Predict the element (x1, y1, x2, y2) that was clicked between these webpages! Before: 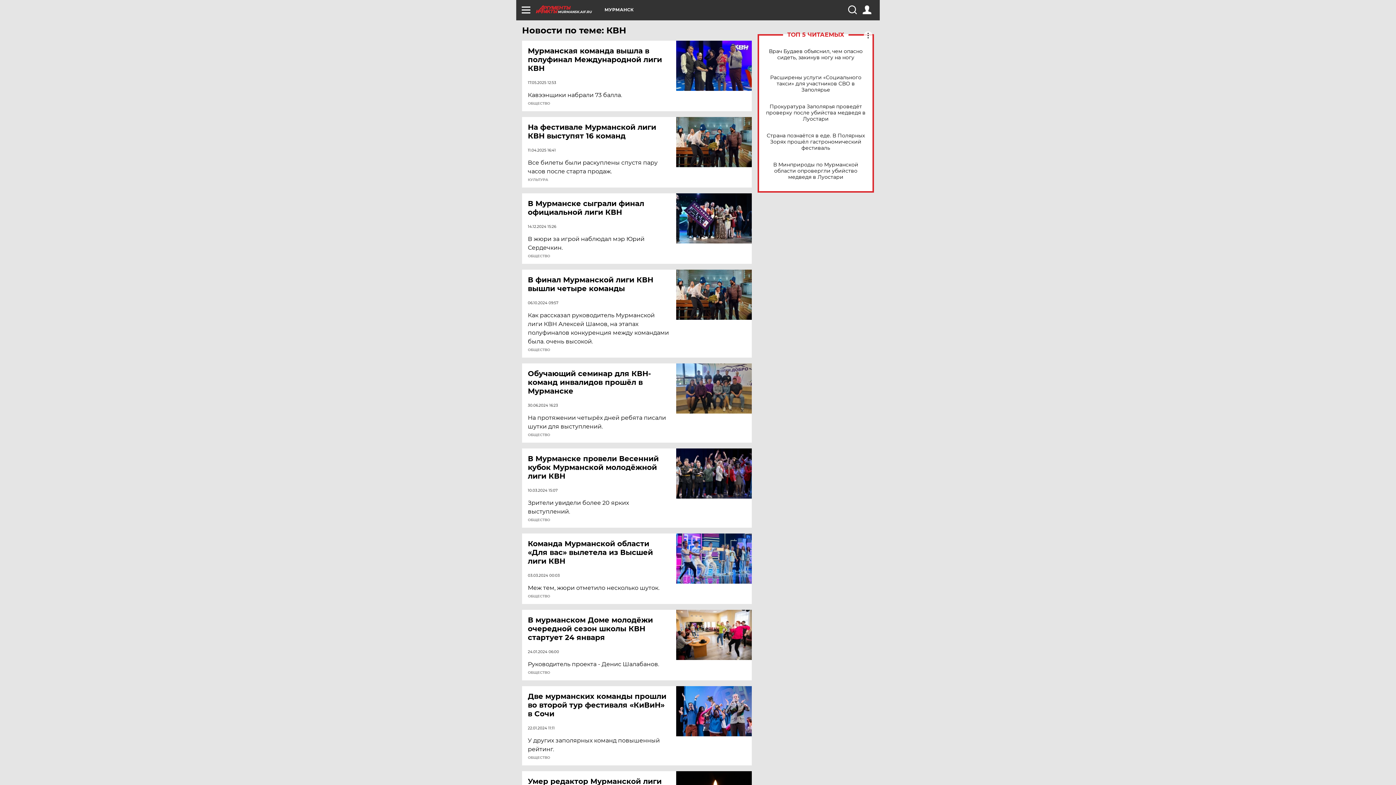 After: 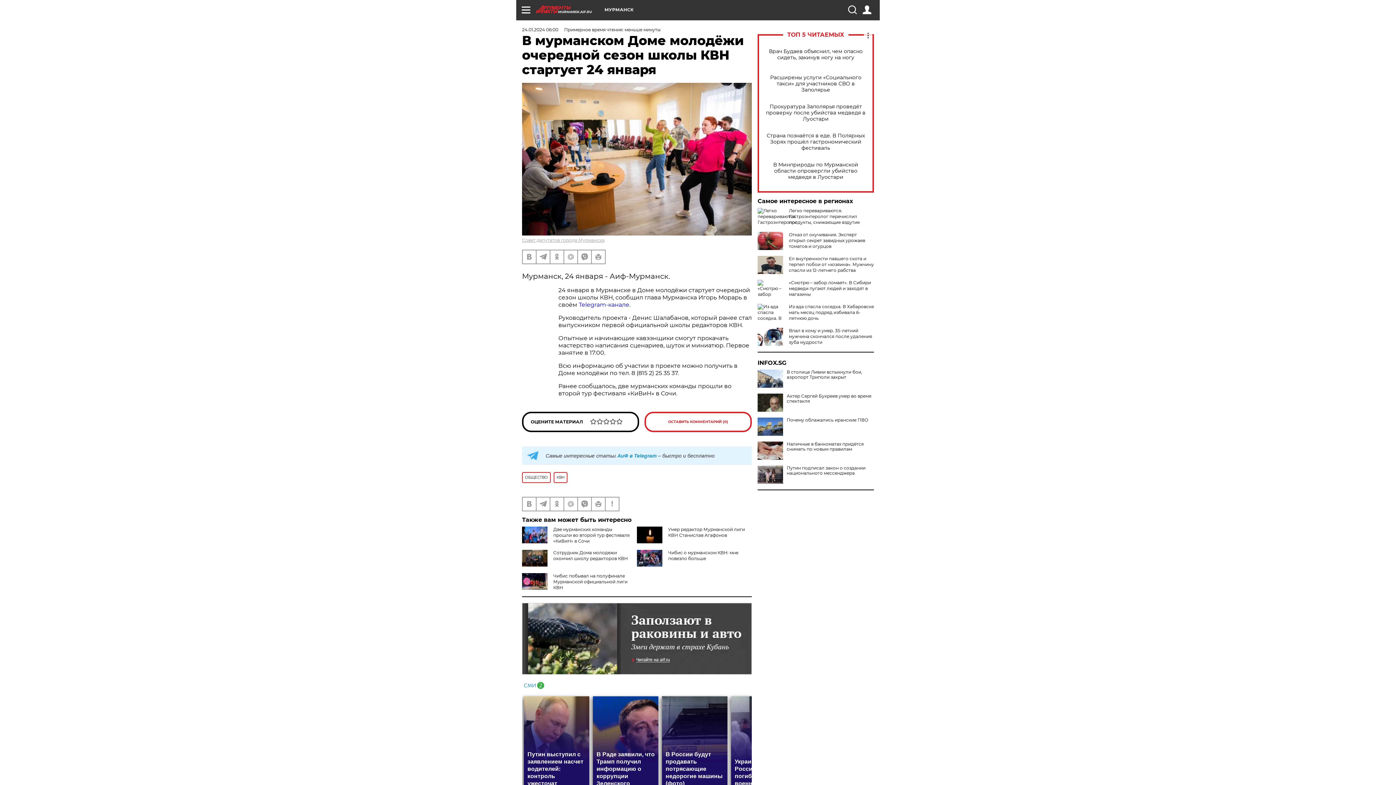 Action: bbox: (676, 610, 752, 660)